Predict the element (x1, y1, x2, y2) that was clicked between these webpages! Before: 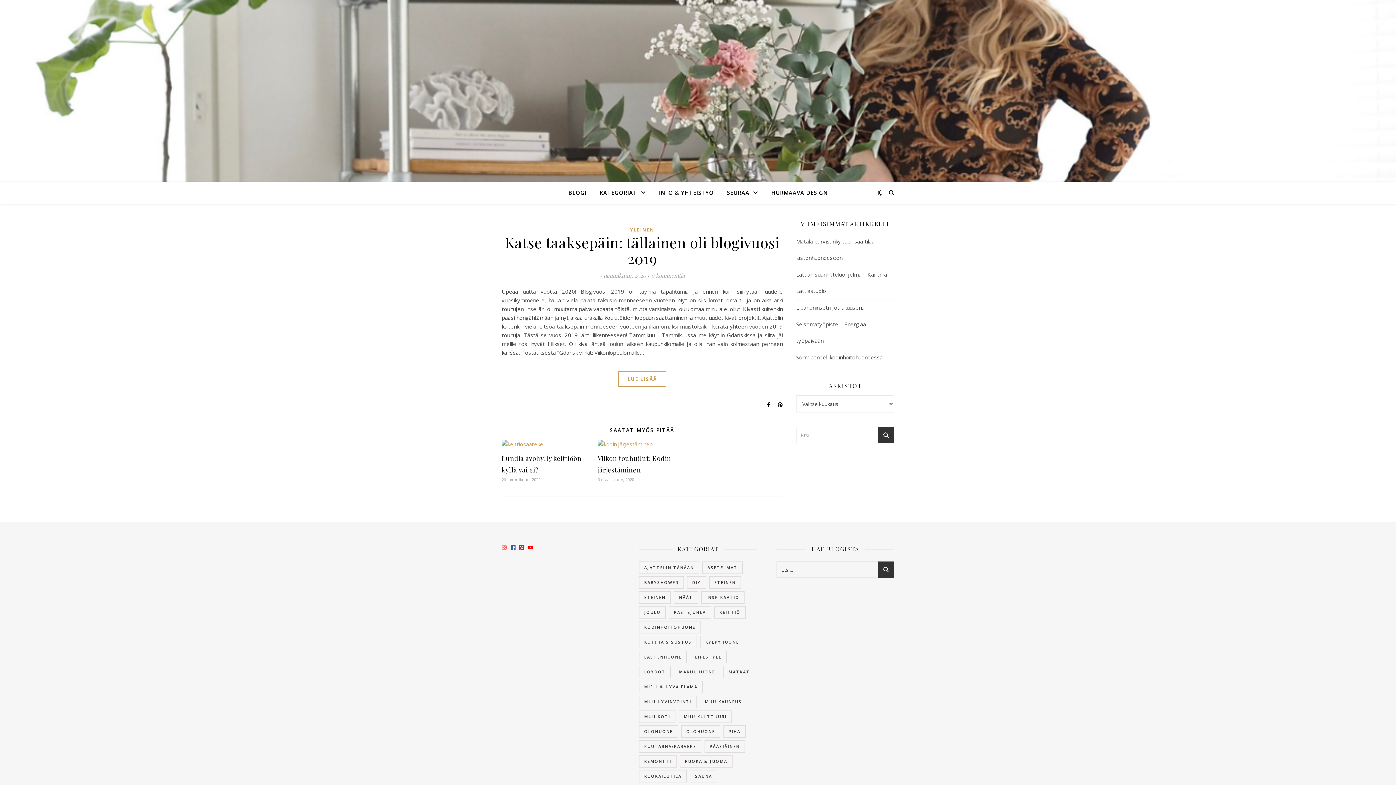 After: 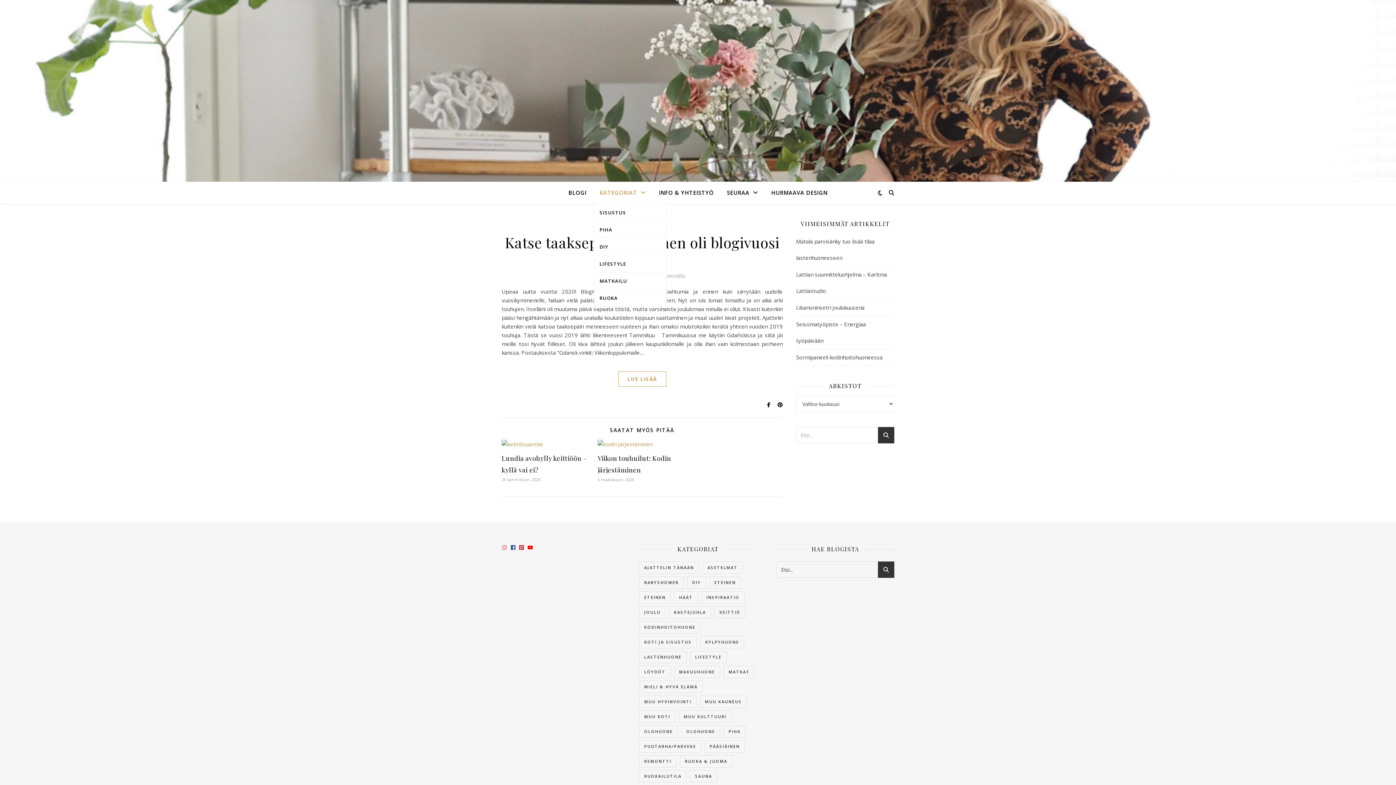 Action: label: KATEGORIAT bbox: (594, 181, 651, 204)